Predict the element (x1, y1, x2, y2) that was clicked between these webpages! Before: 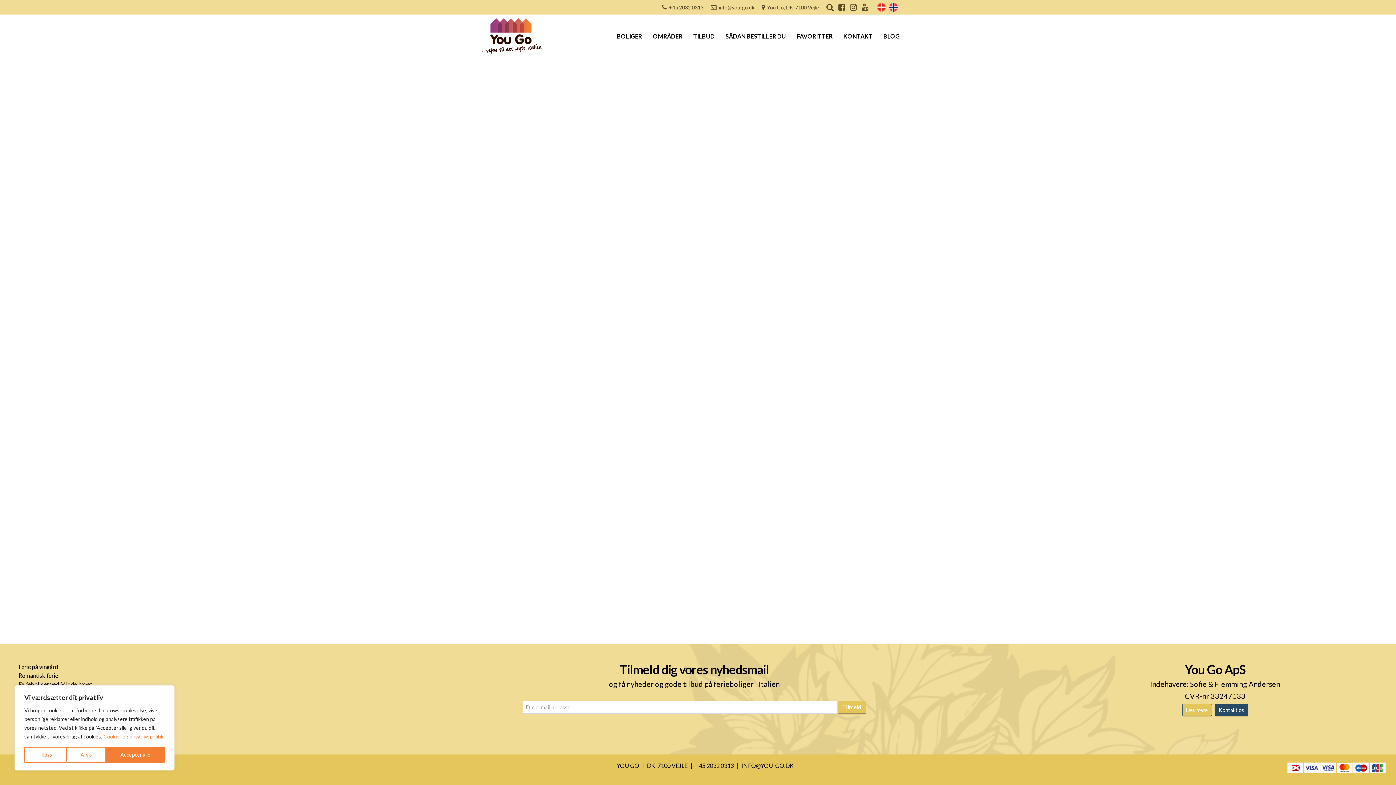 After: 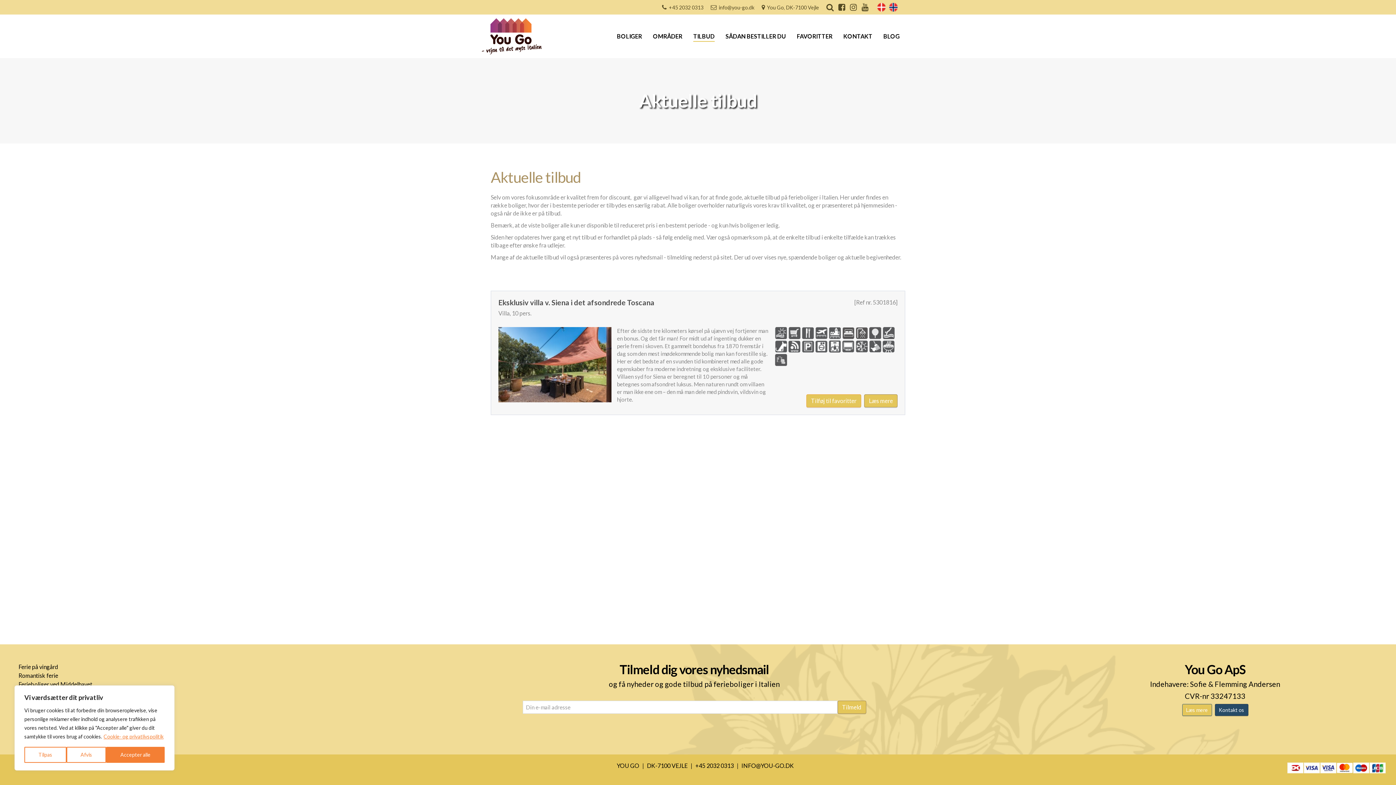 Action: bbox: (688, 14, 720, 58) label: TILBUD